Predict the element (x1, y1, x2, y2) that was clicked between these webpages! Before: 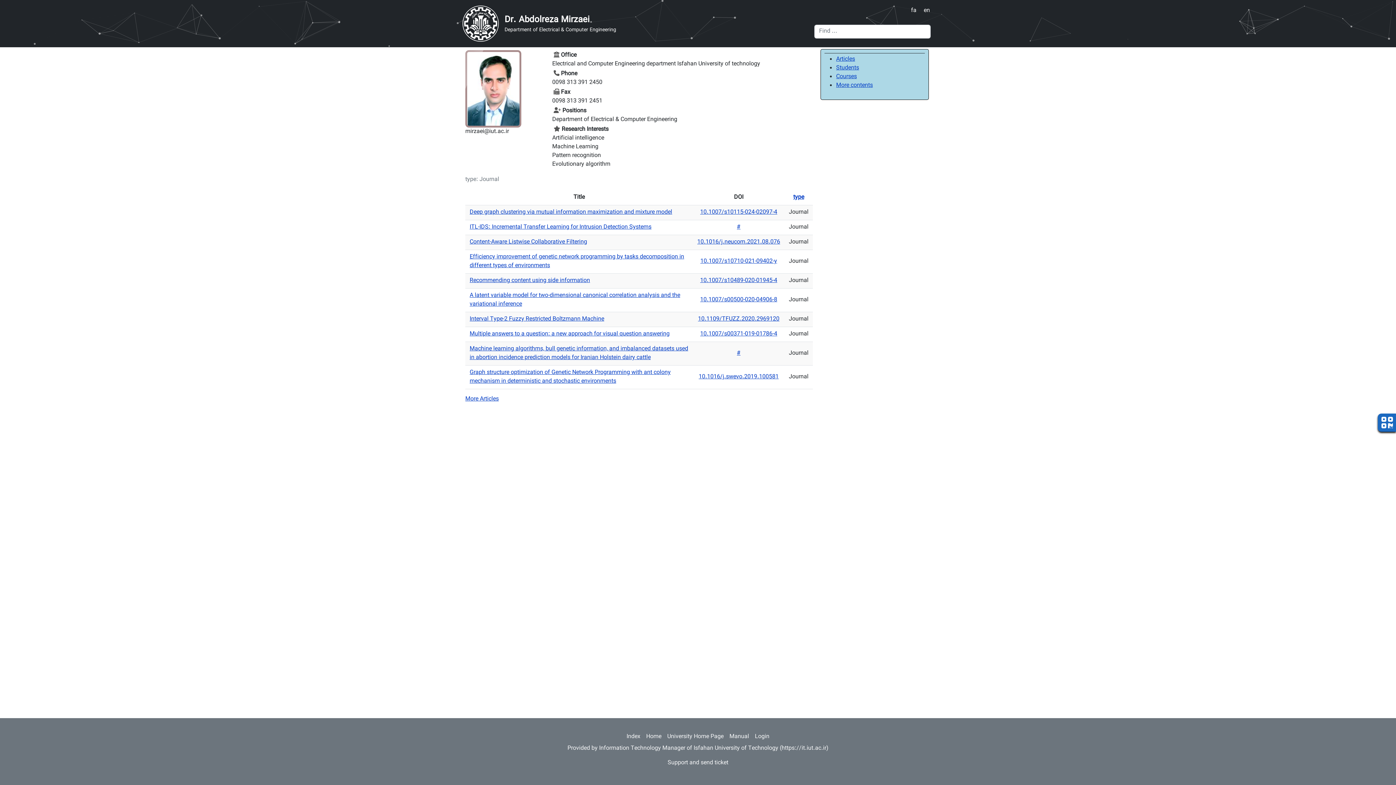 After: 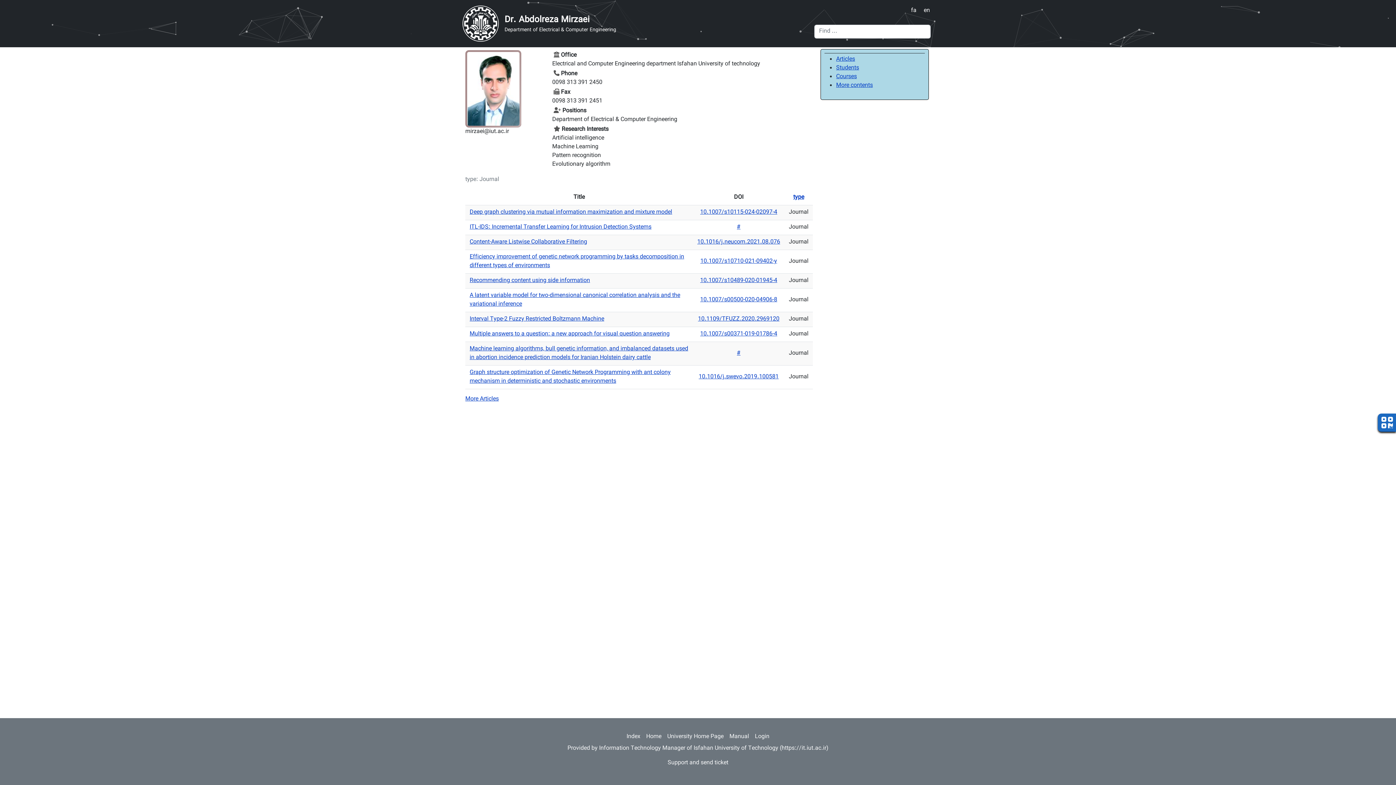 Action: bbox: (462, 5, 504, 41)